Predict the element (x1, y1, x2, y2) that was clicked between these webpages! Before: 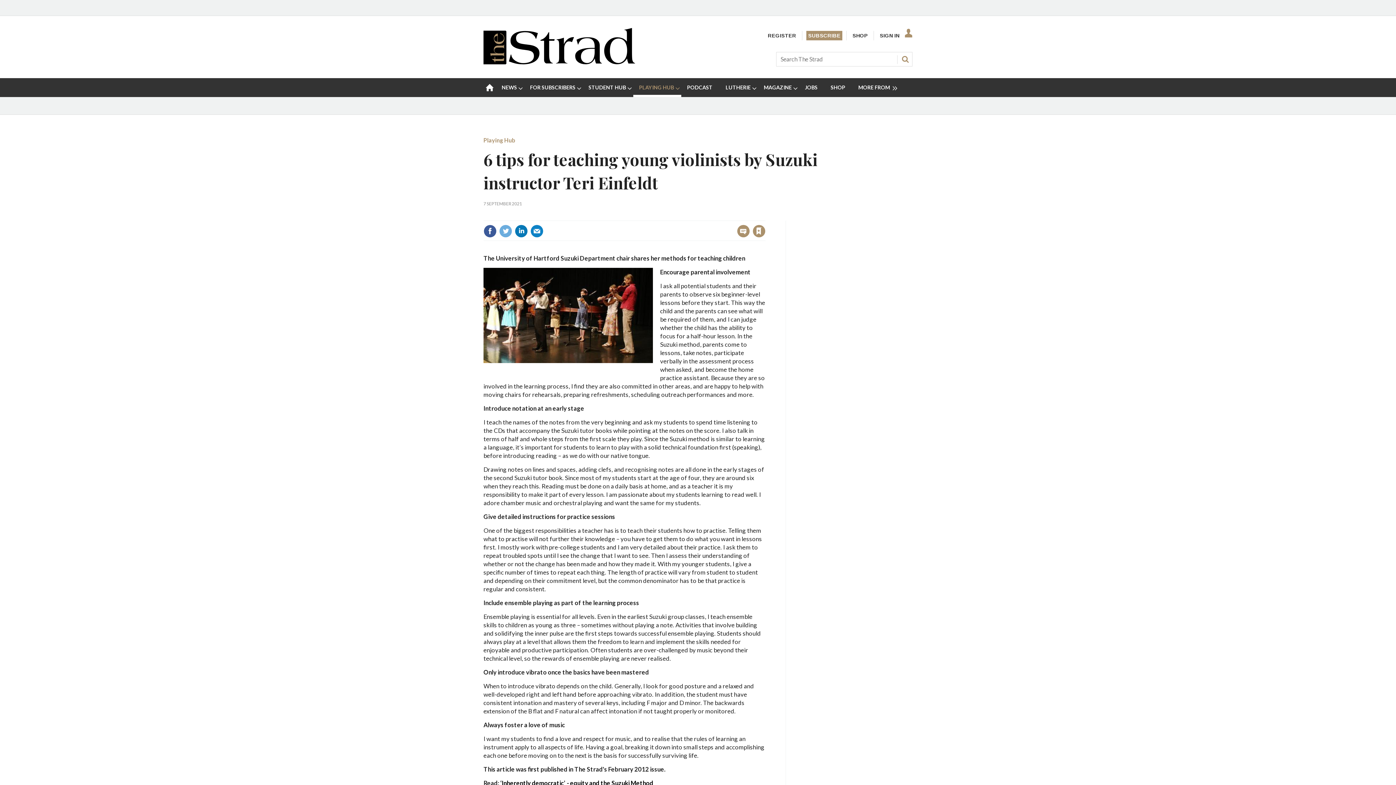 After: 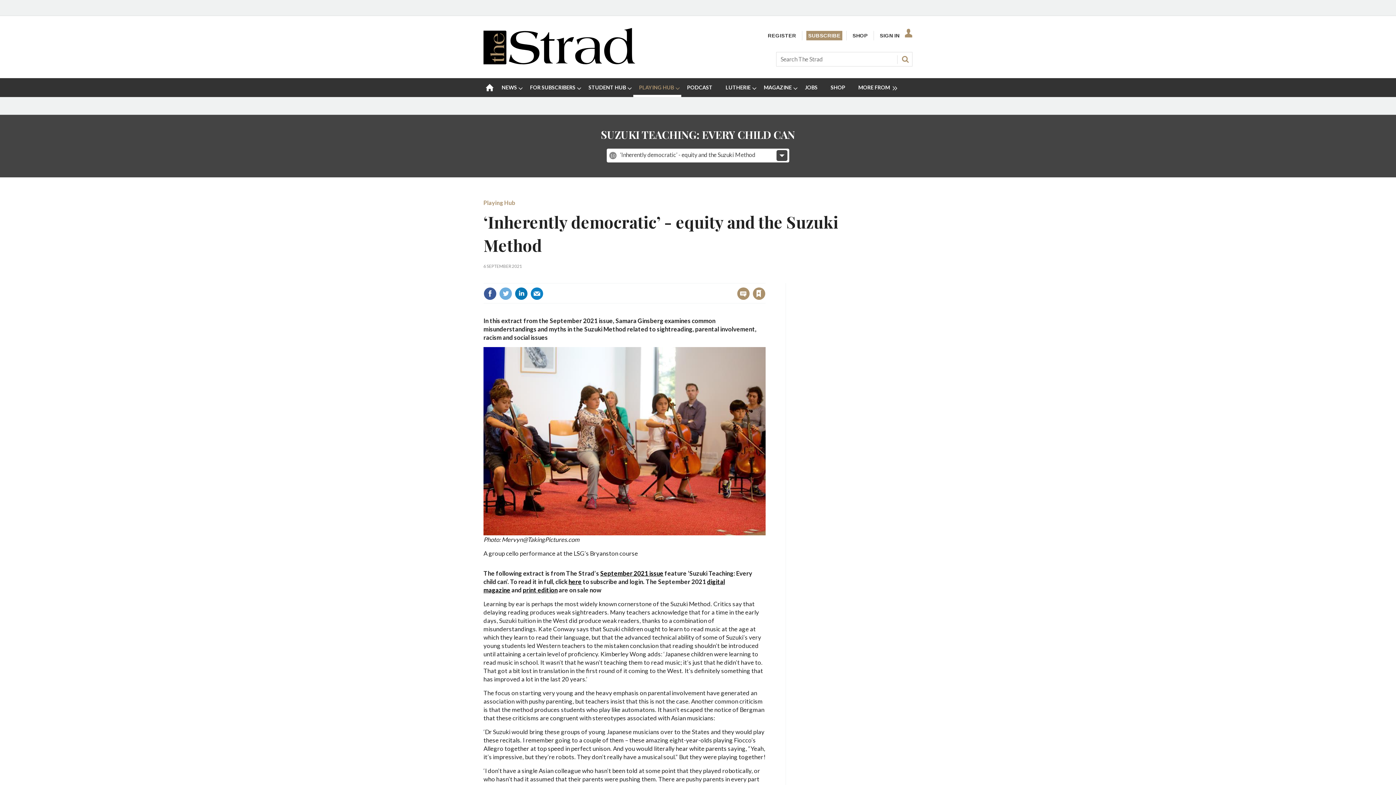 Action: label: ‘Inherently democratic’ - equity and the Suzuki Method bbox: (500, 779, 653, 787)